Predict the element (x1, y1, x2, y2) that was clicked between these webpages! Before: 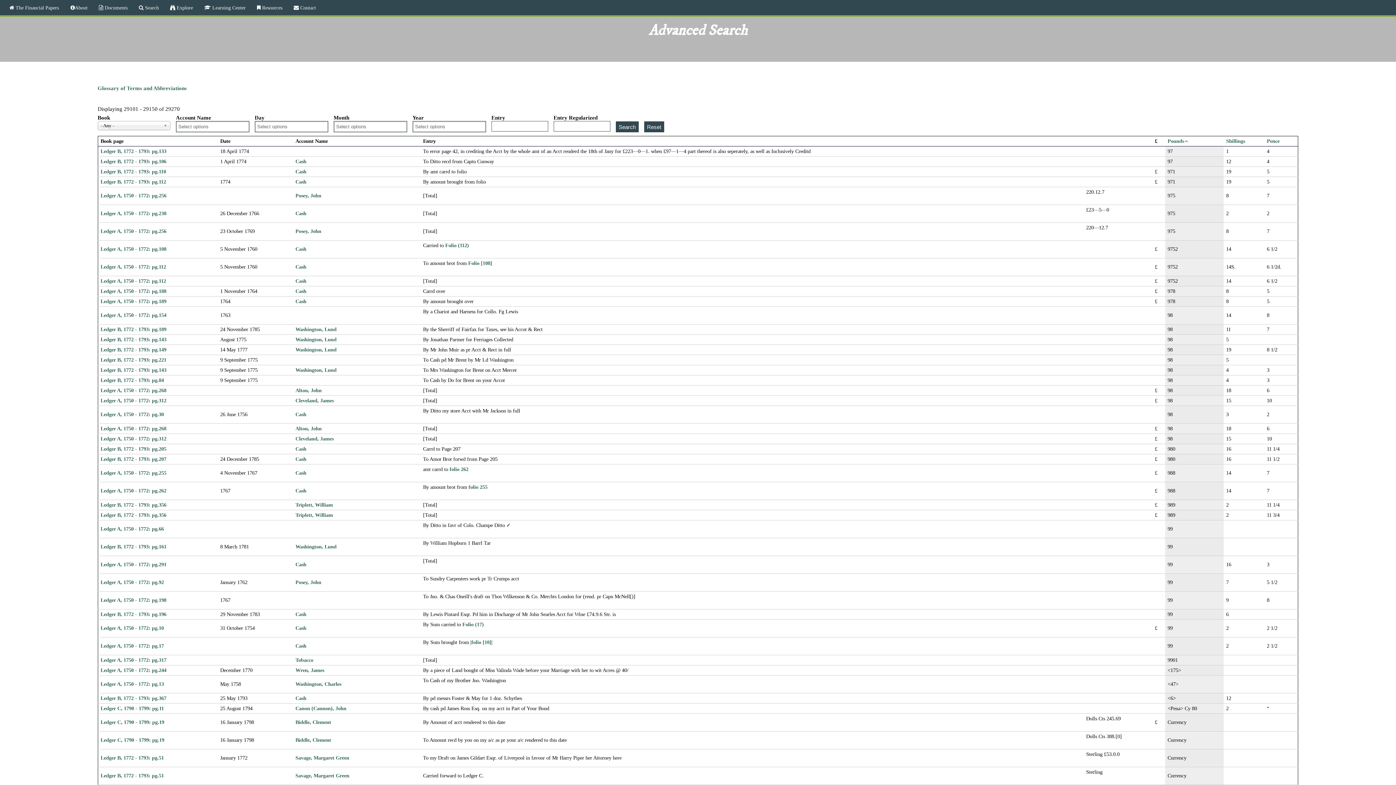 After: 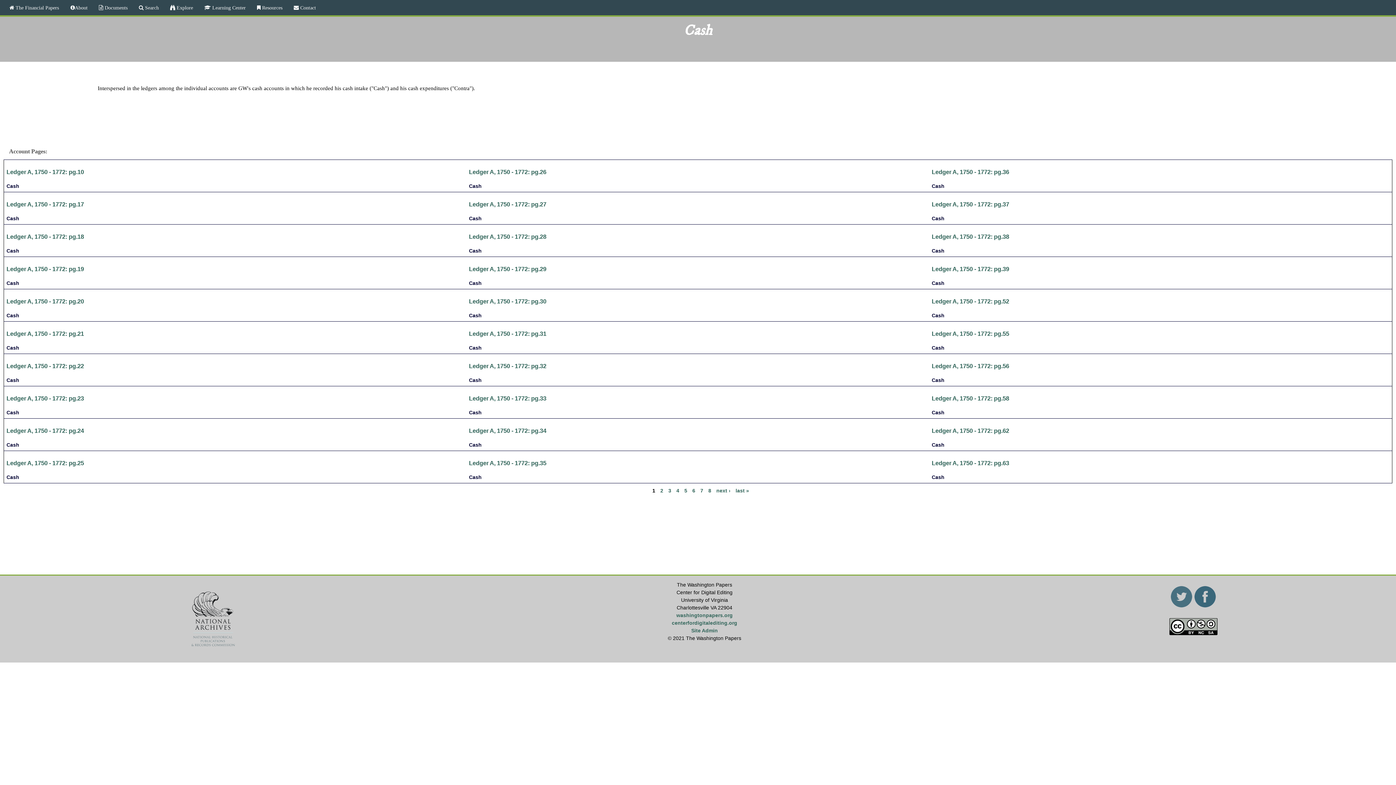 Action: bbox: (295, 168, 306, 174) label: Cash